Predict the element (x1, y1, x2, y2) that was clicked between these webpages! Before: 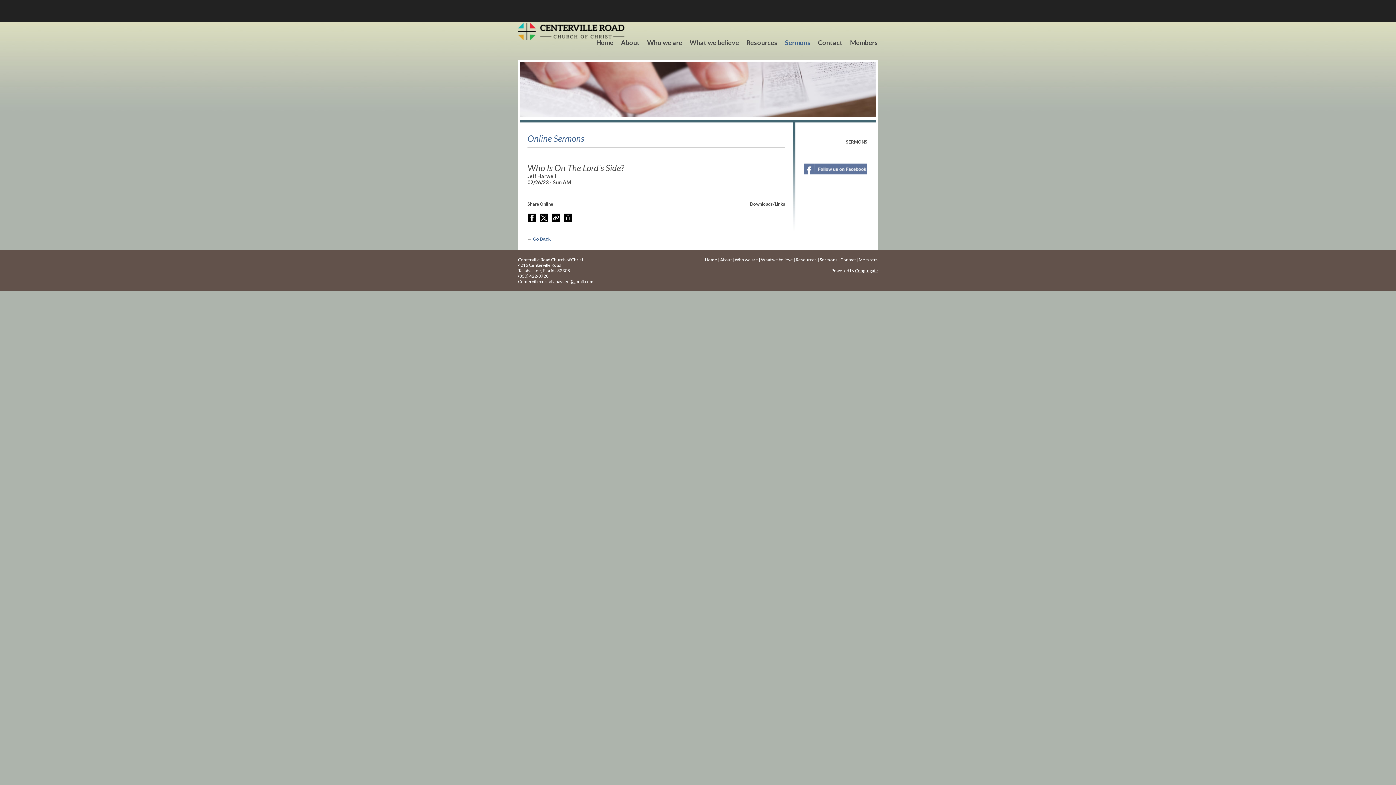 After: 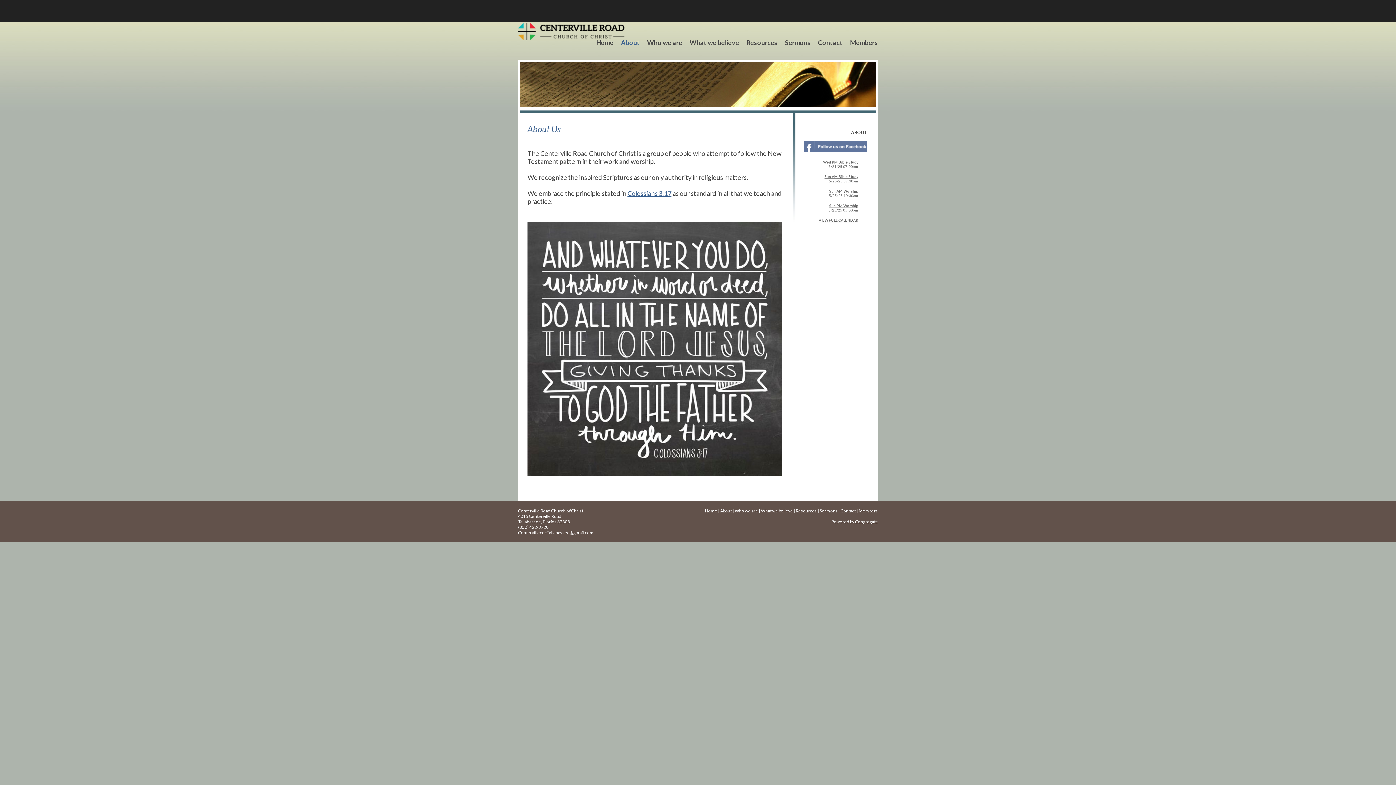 Action: bbox: (720, 257, 732, 262) label: About